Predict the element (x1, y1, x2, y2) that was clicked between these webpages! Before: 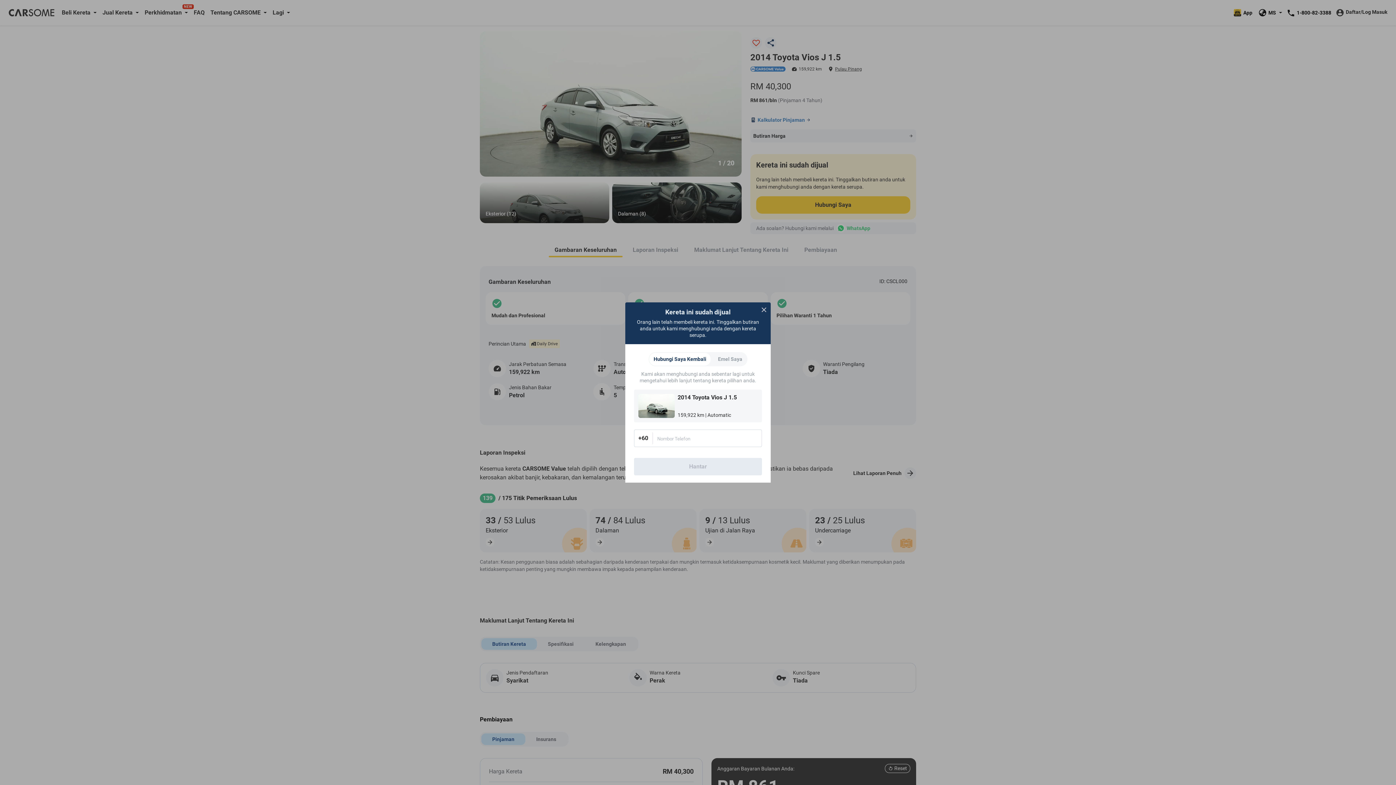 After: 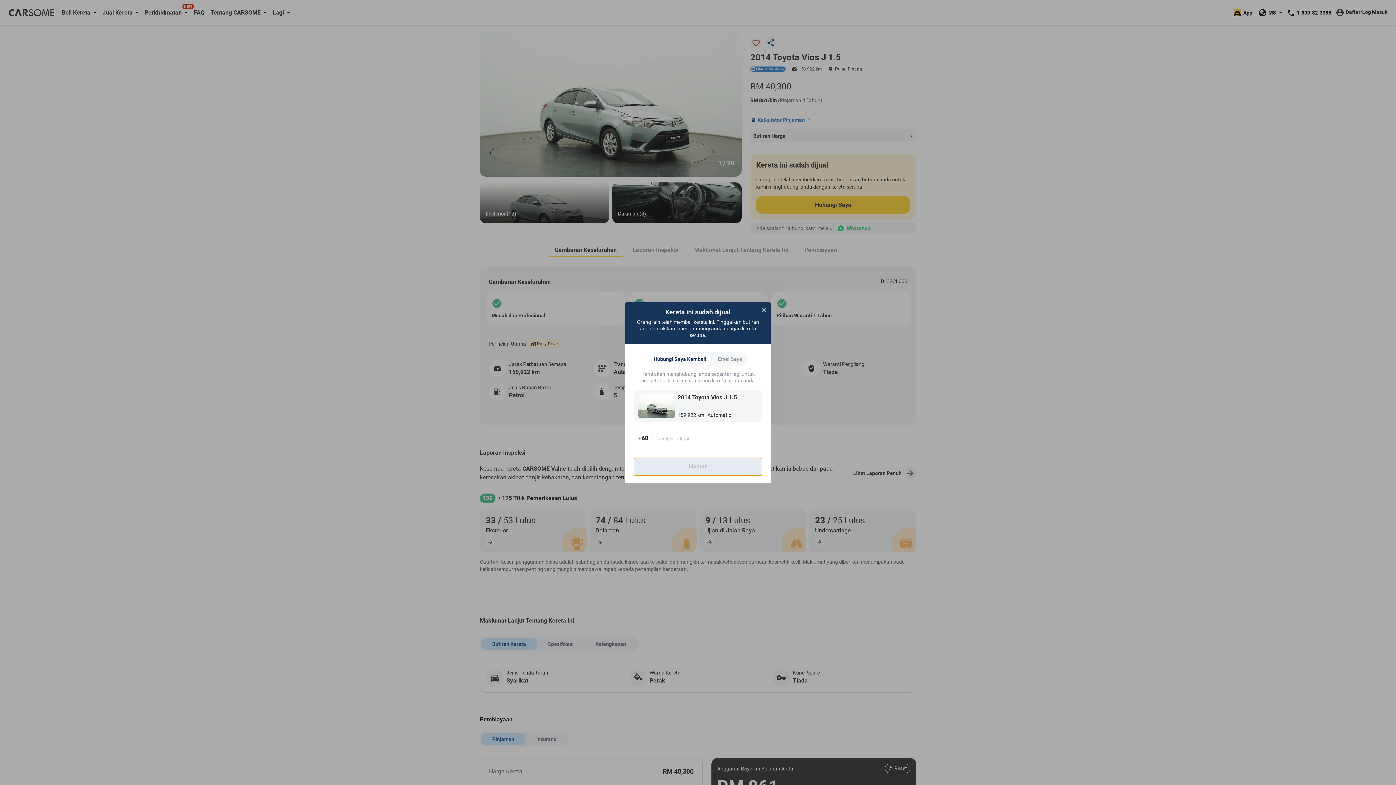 Action: bbox: (634, 458, 762, 475) label: Hantar